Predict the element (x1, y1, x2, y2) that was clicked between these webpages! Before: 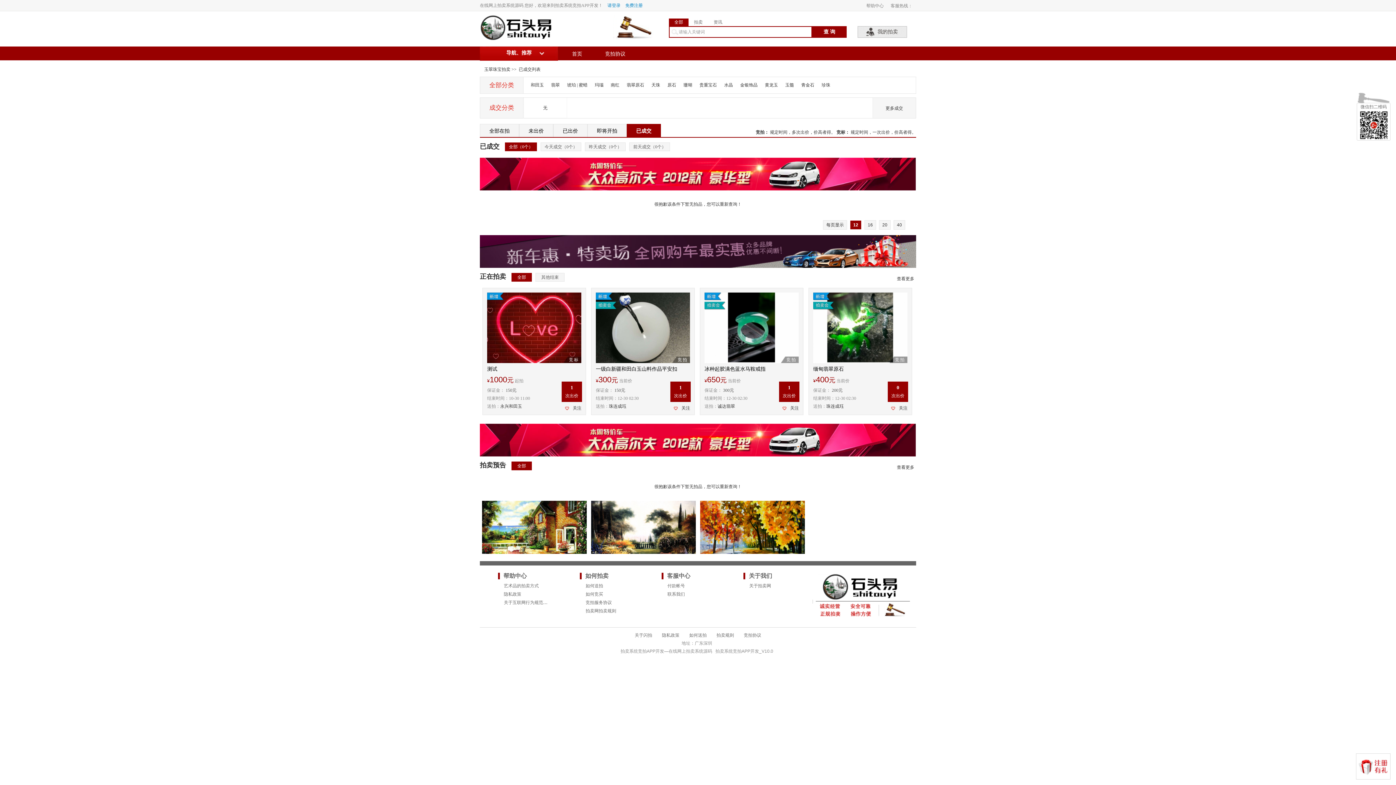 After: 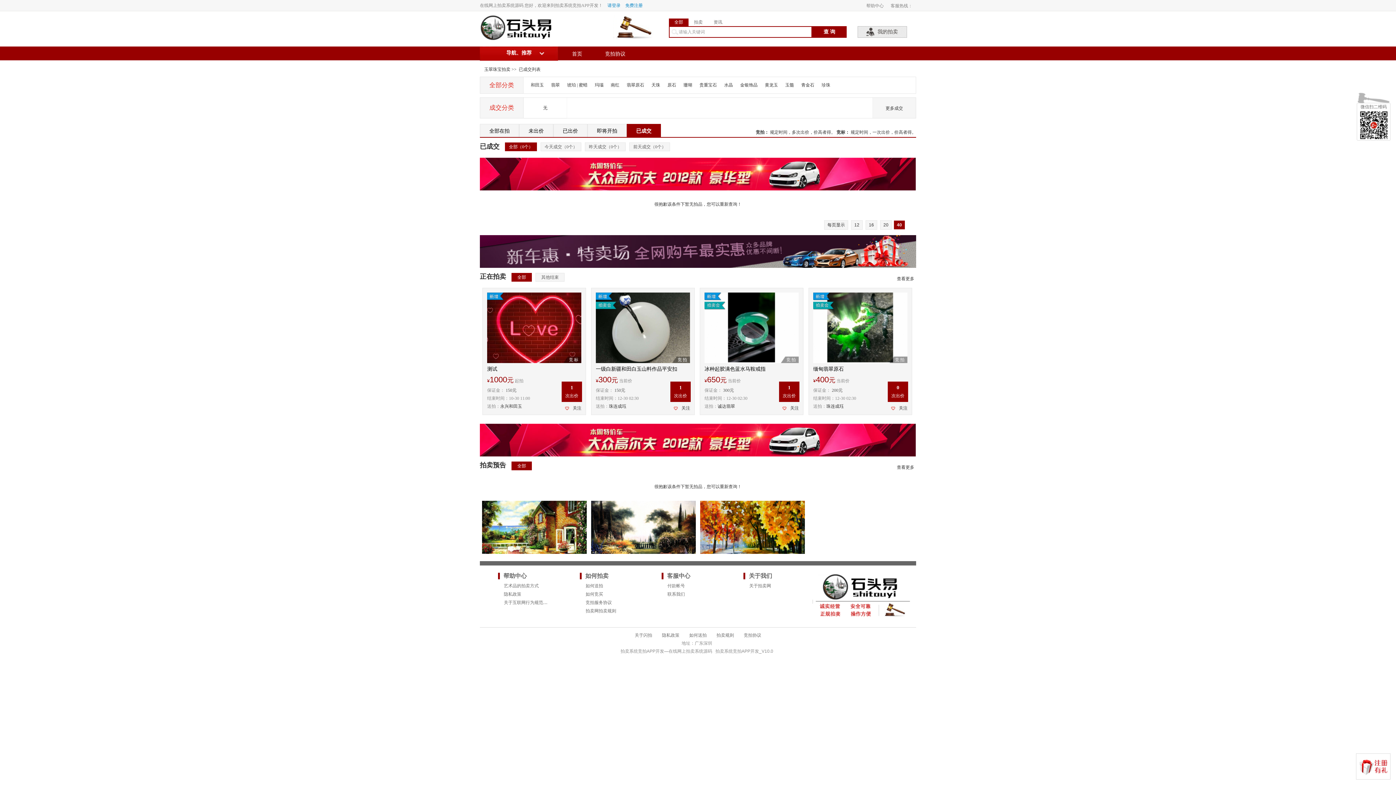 Action: bbox: (893, 220, 905, 229) label: 40